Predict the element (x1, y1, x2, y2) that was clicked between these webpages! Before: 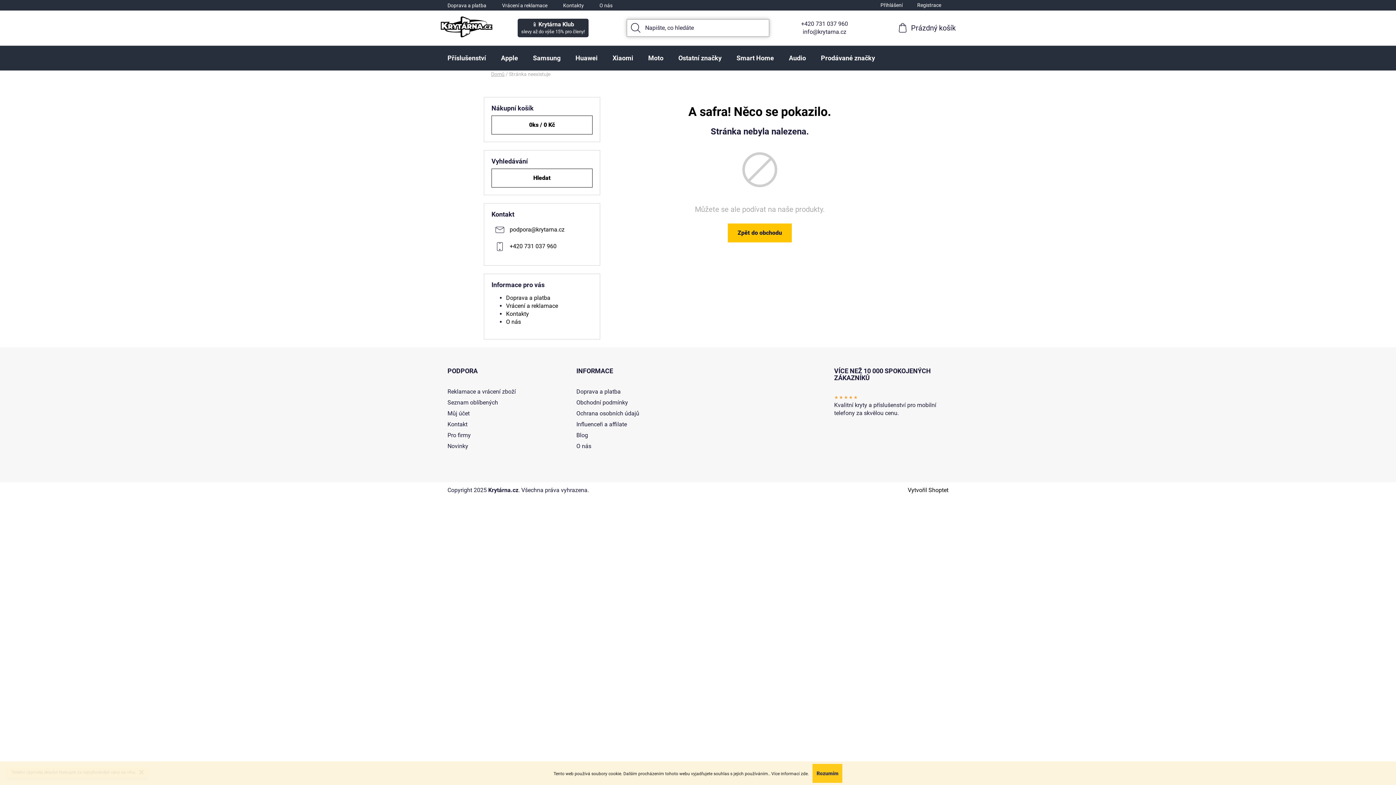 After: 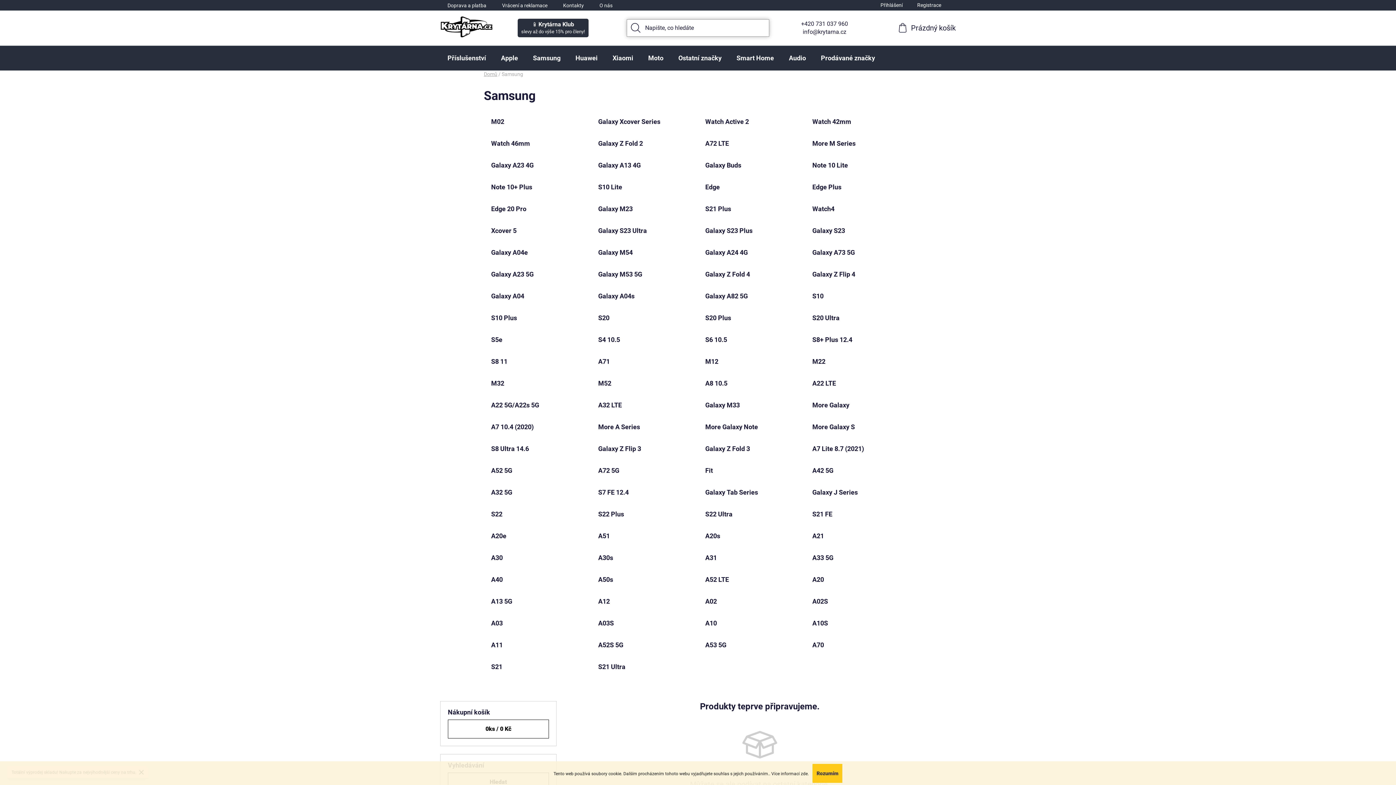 Action: bbox: (525, 45, 568, 70) label: Samsung